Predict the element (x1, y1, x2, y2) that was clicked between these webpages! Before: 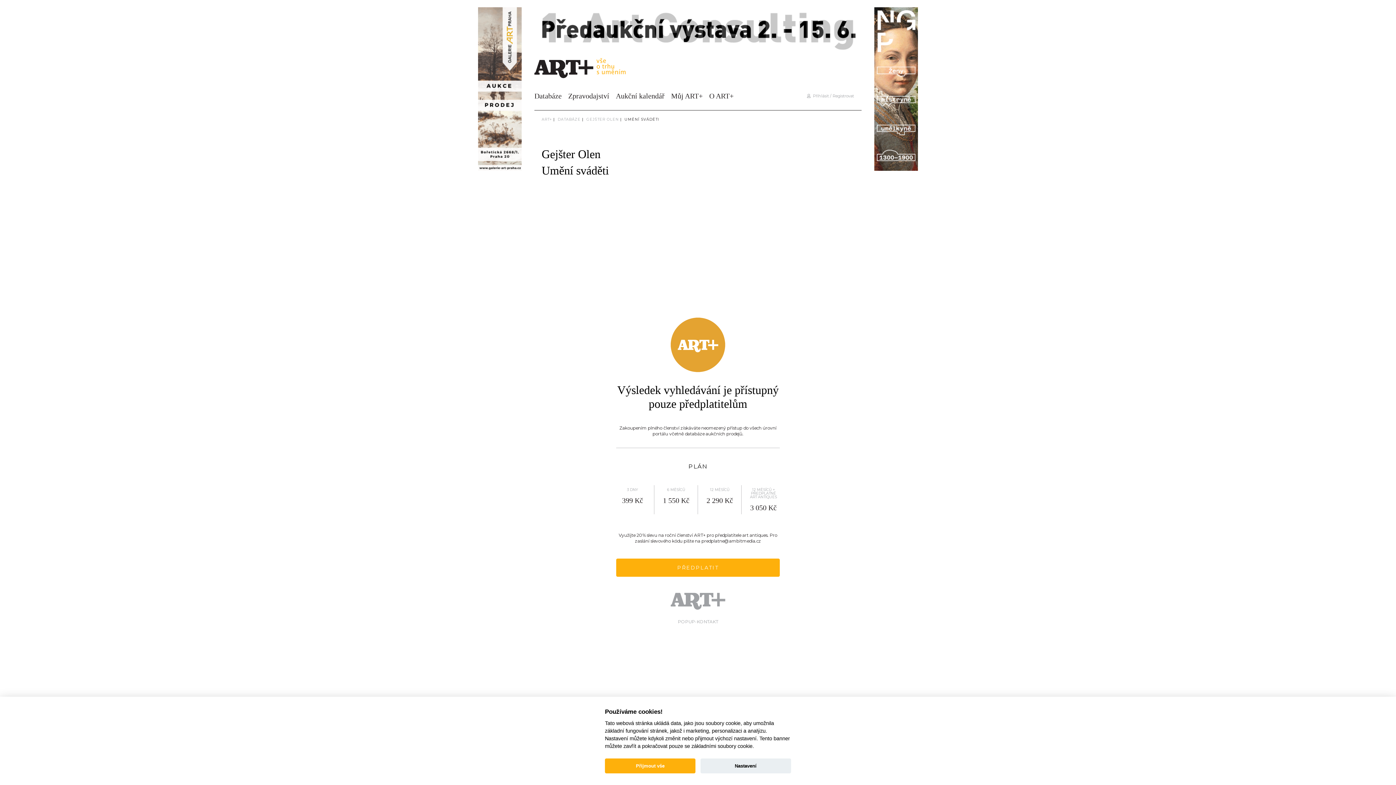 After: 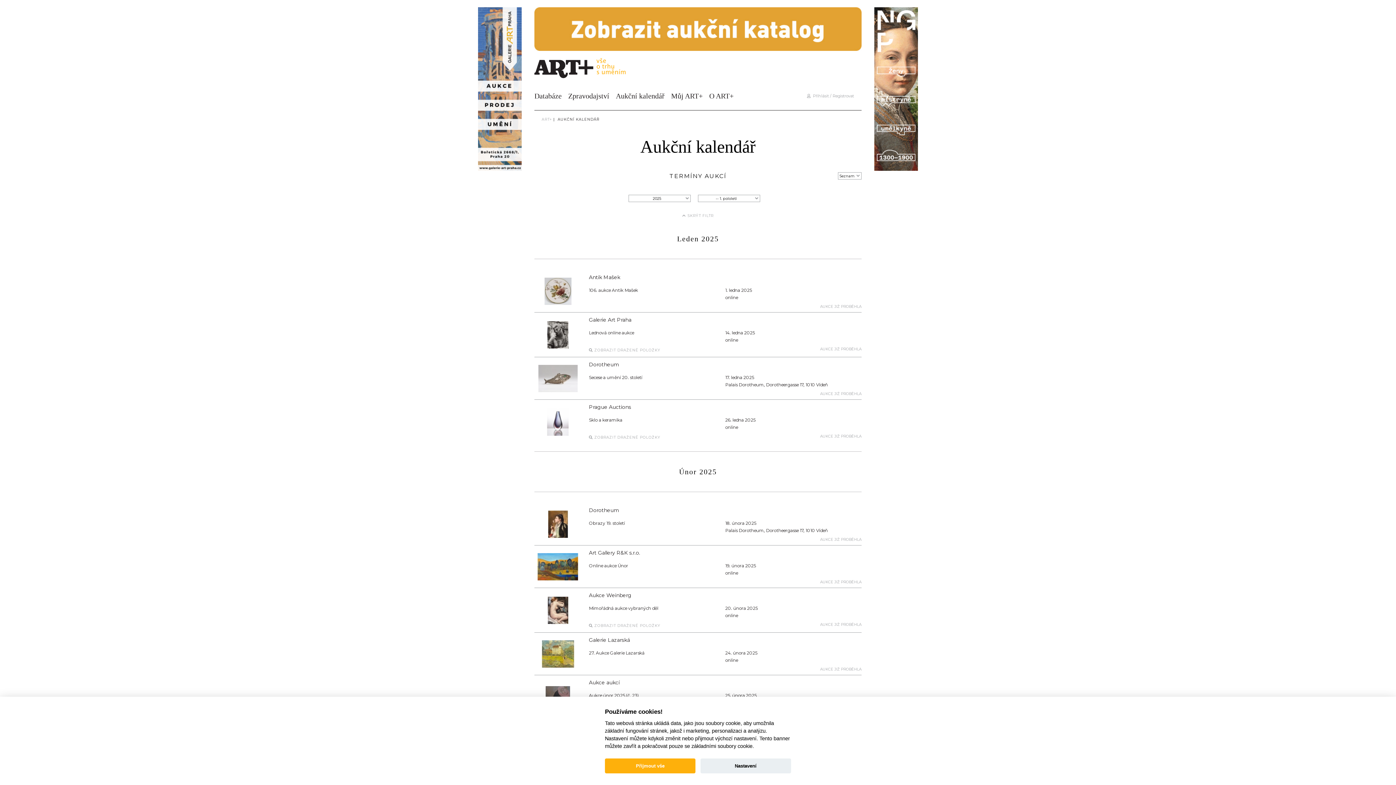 Action: label: Aukční kalendář bbox: (616, 92, 664, 100)